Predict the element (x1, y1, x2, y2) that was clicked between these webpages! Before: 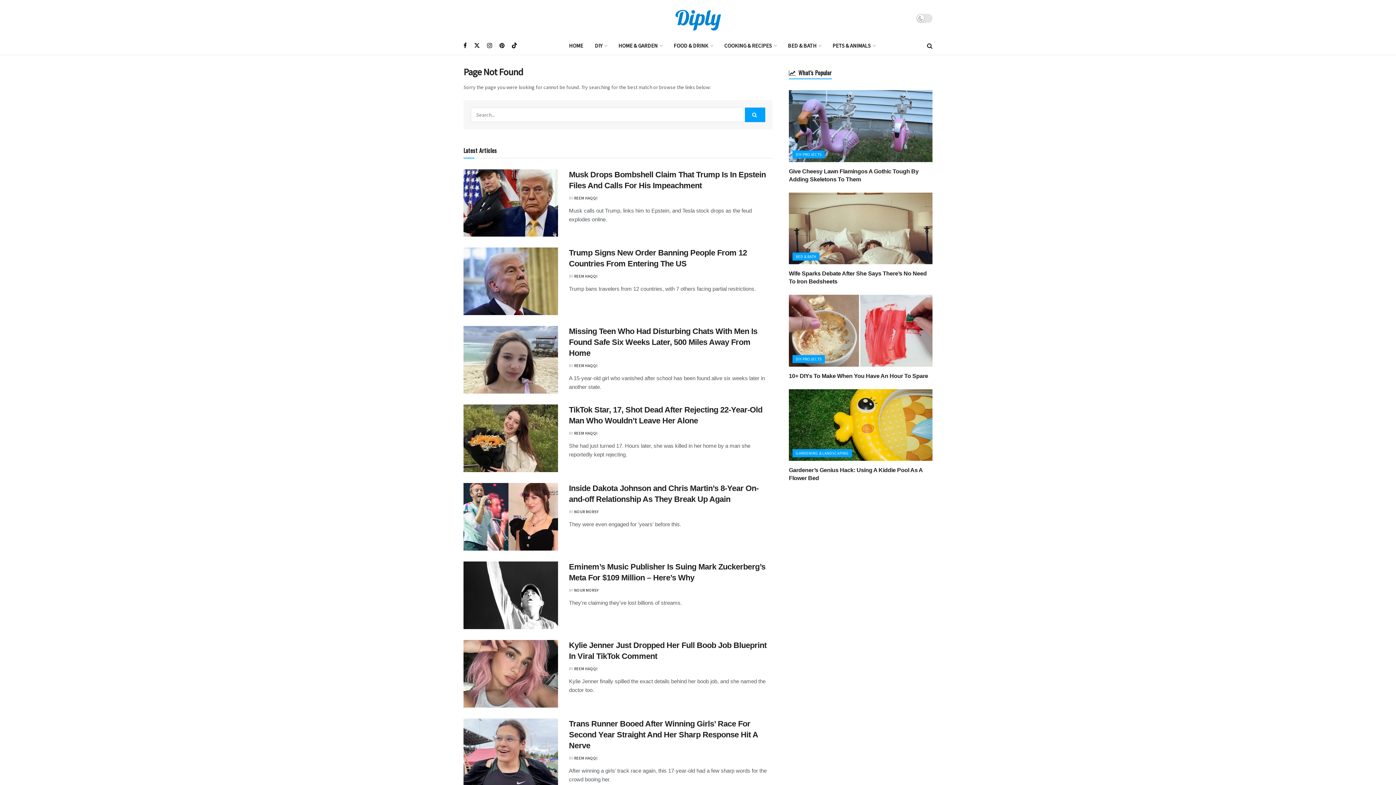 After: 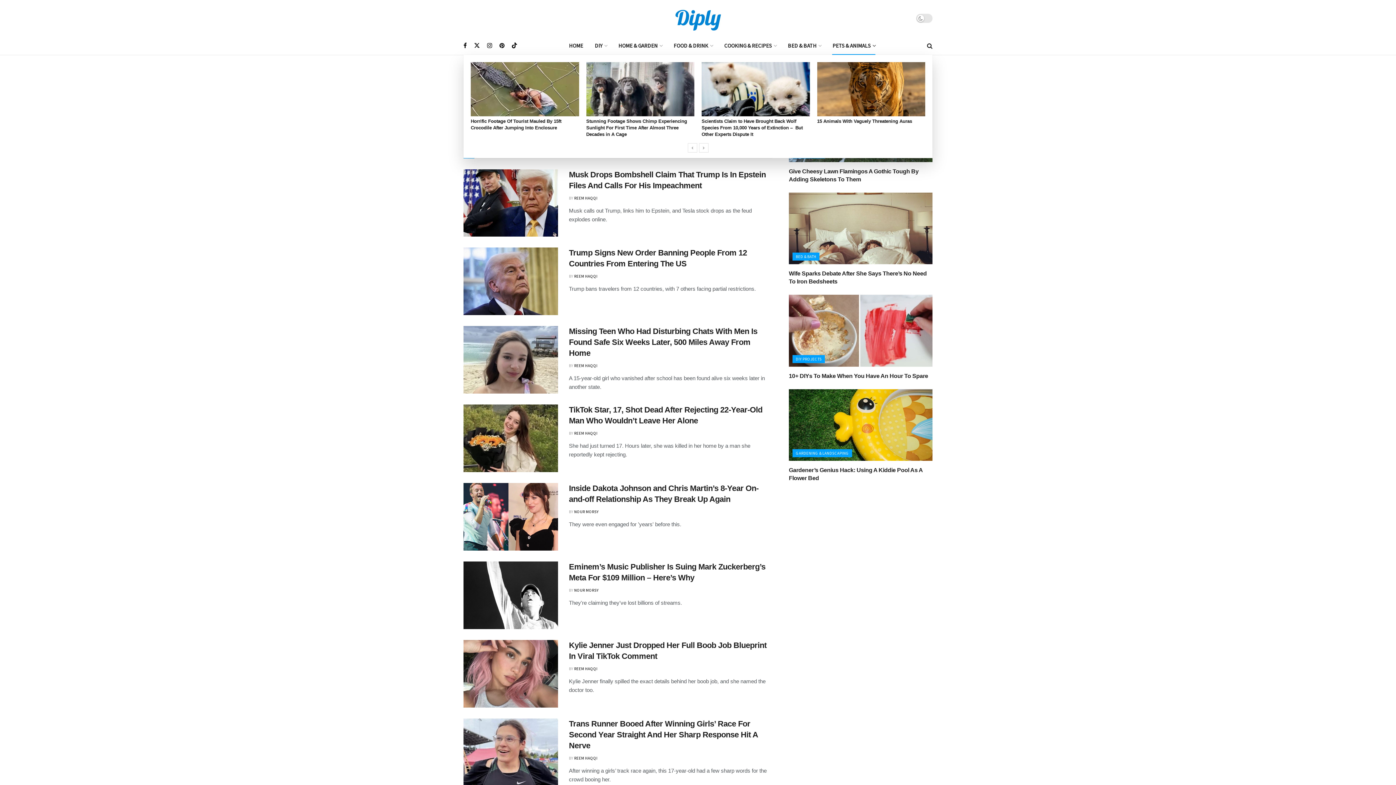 Action: bbox: (826, 36, 881, 54) label: PETS & ANIMALS